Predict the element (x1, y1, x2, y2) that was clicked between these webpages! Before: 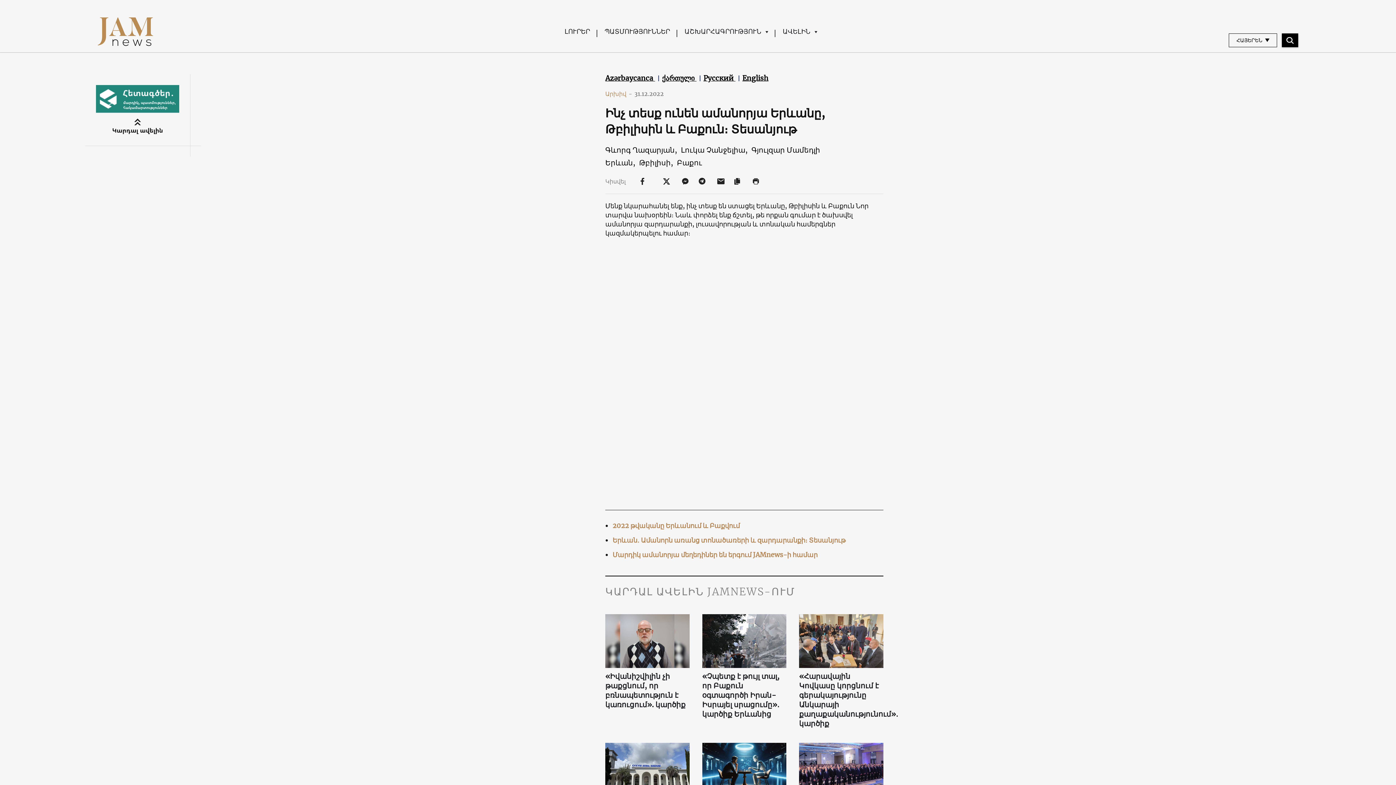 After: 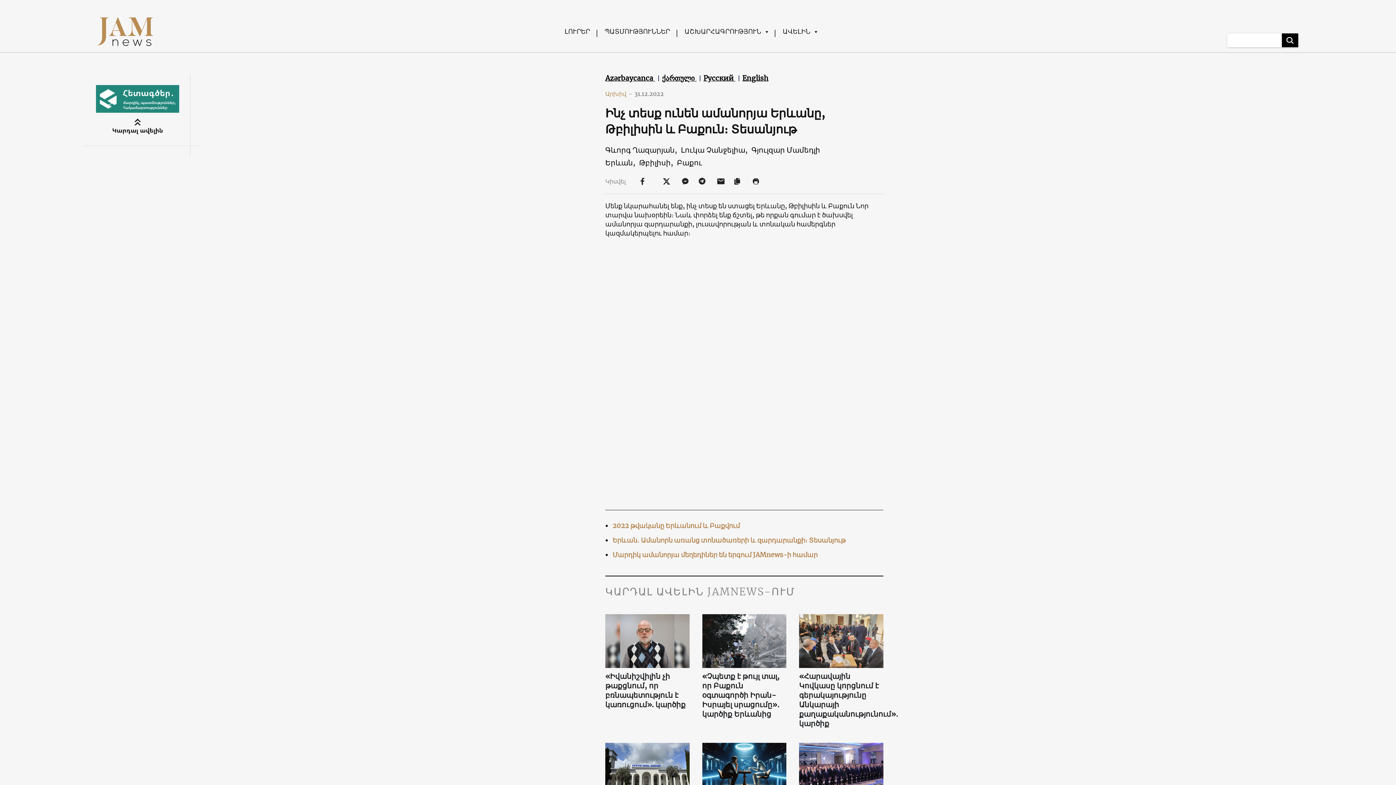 Action: bbox: (1282, 33, 1298, 47)